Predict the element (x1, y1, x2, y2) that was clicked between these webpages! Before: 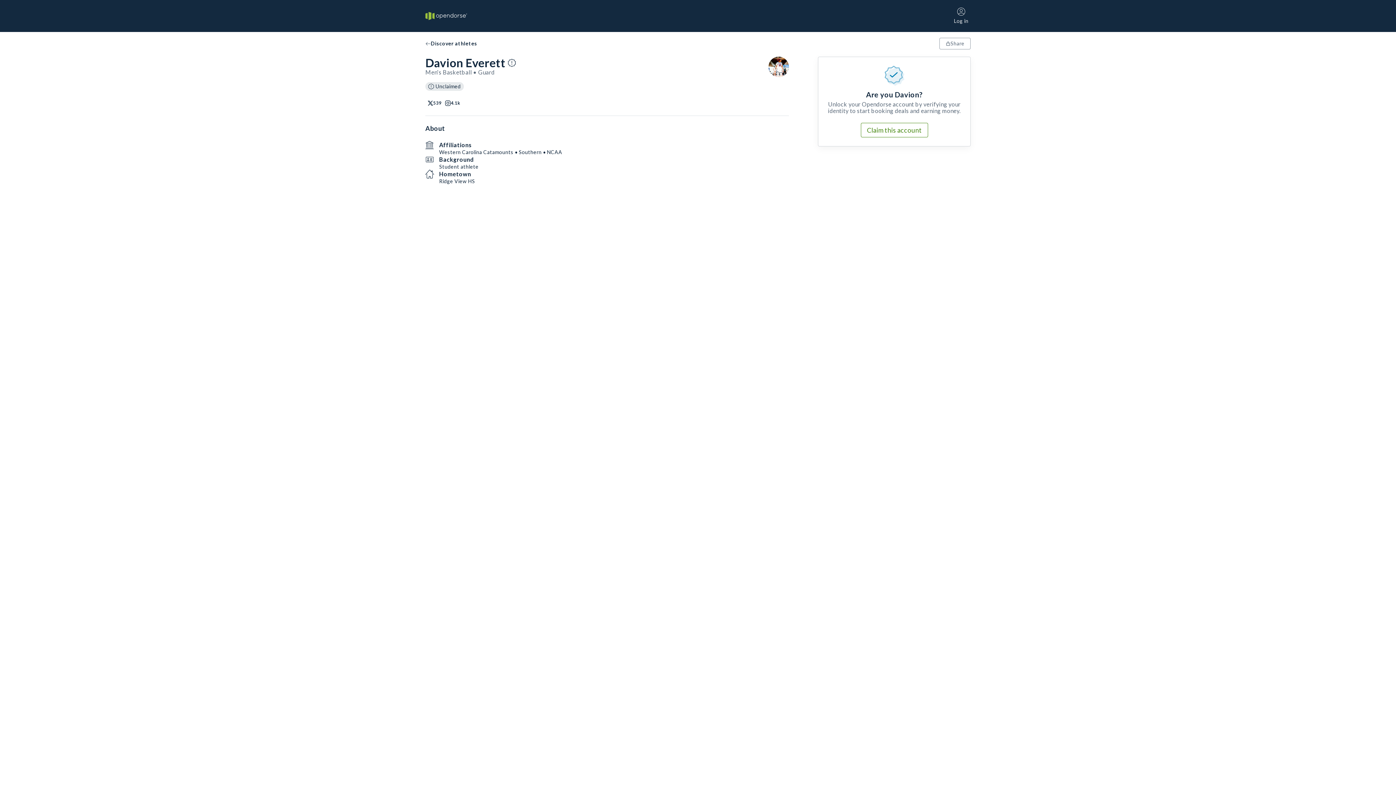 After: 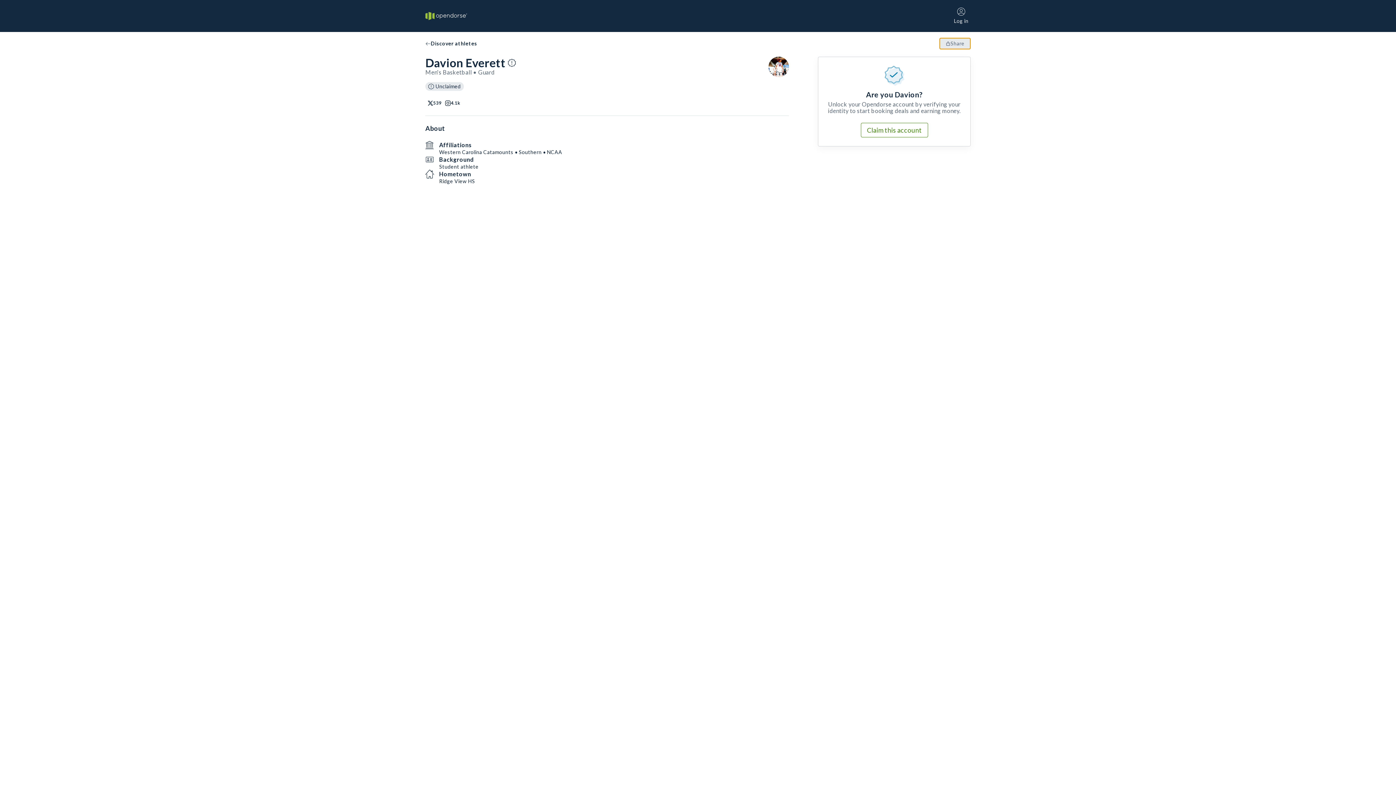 Action: label: Share bbox: (939, 37, 970, 49)